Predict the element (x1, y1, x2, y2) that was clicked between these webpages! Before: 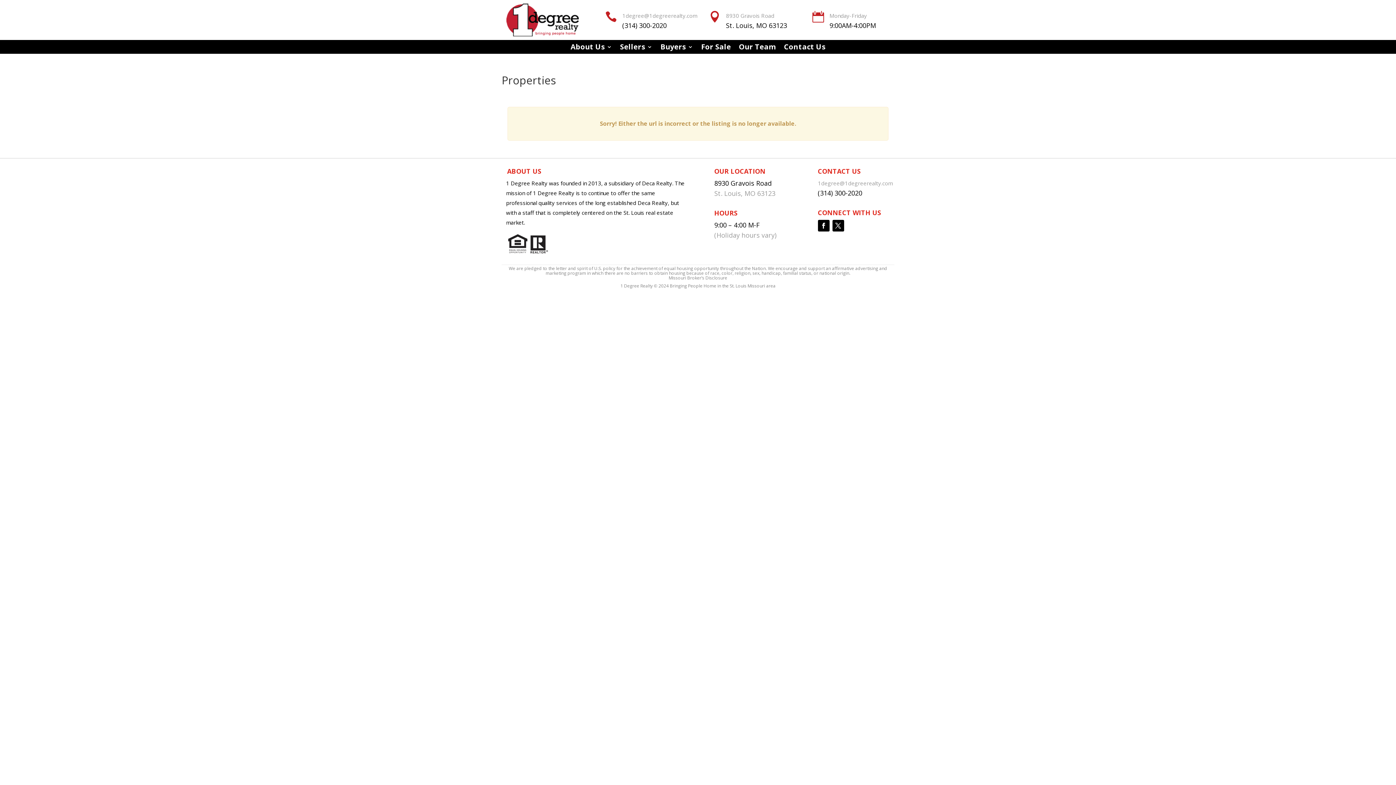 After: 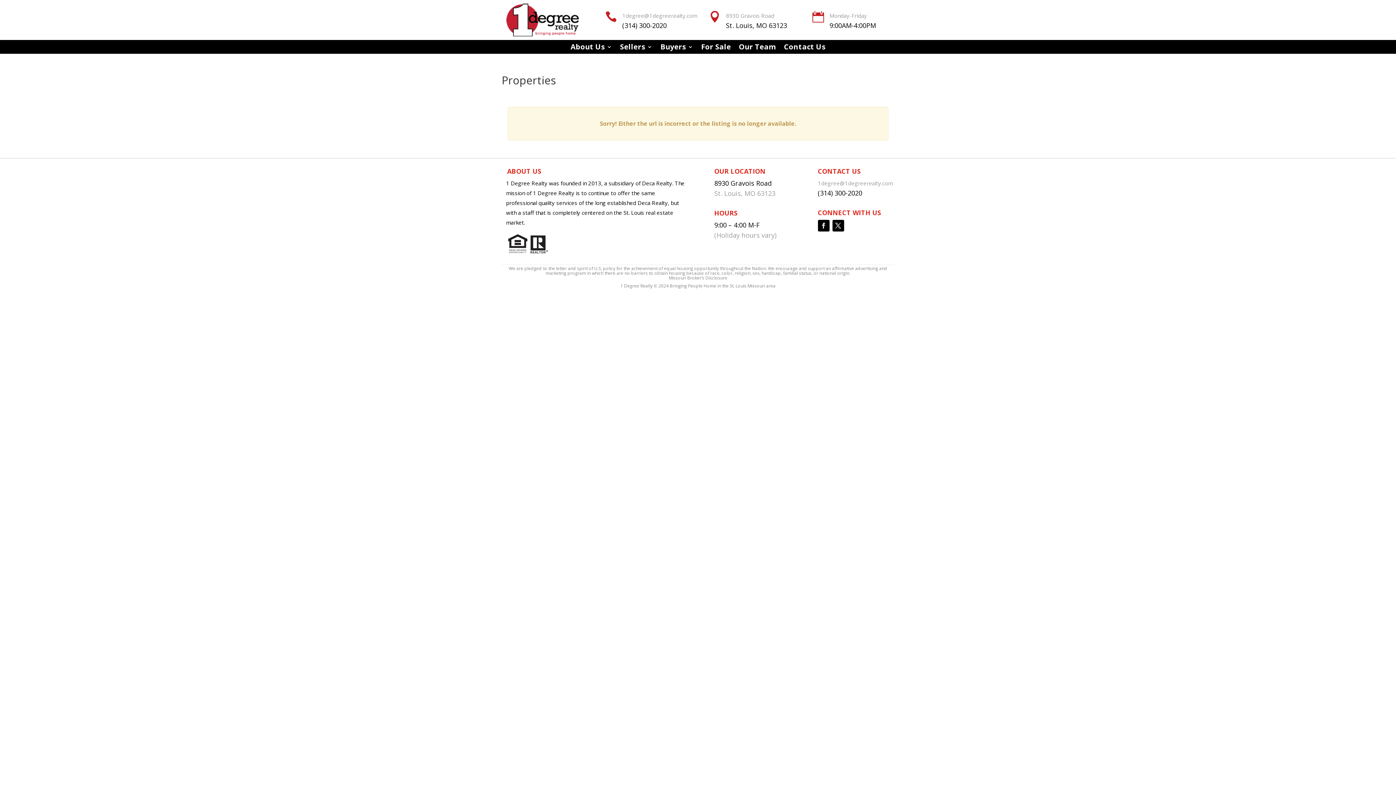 Action: bbox: (818, 219, 829, 231)